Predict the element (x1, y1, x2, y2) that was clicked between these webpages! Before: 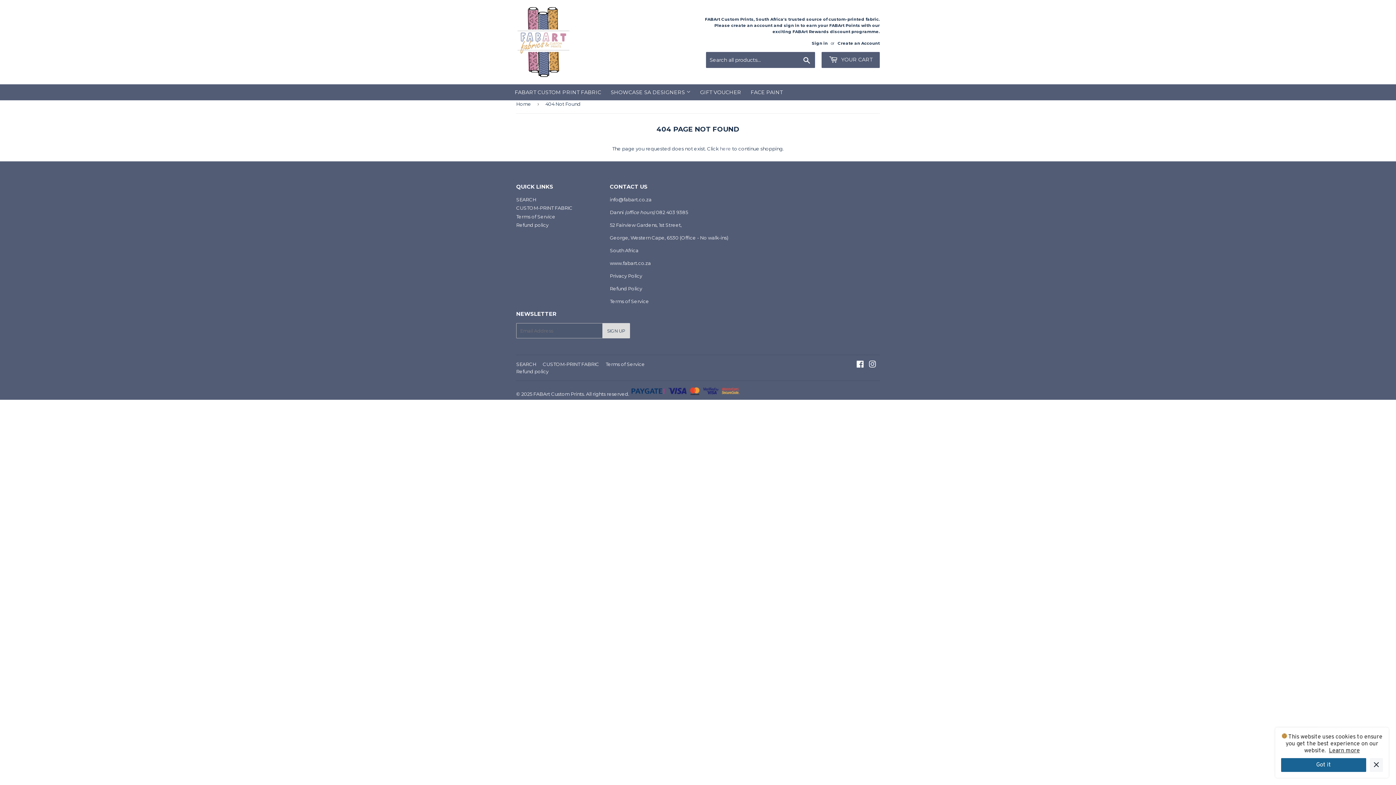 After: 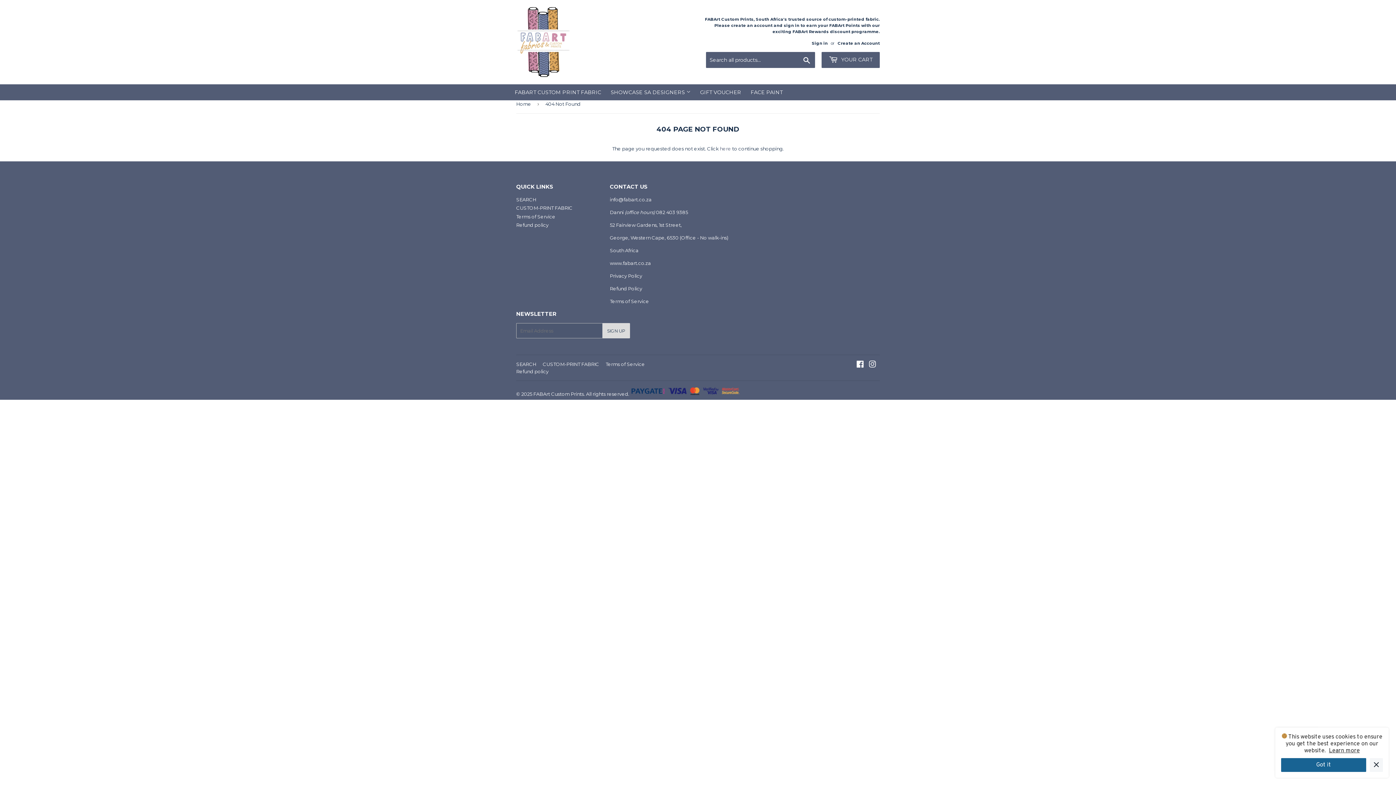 Action: label: FABArt Custom Prints, South Africa's trusted source of custom-printed fabric. Please create an account and sign in to earn your FABArt Points with our exciting FABArt Rewards discount programme. bbox: (698, 16, 880, 34)